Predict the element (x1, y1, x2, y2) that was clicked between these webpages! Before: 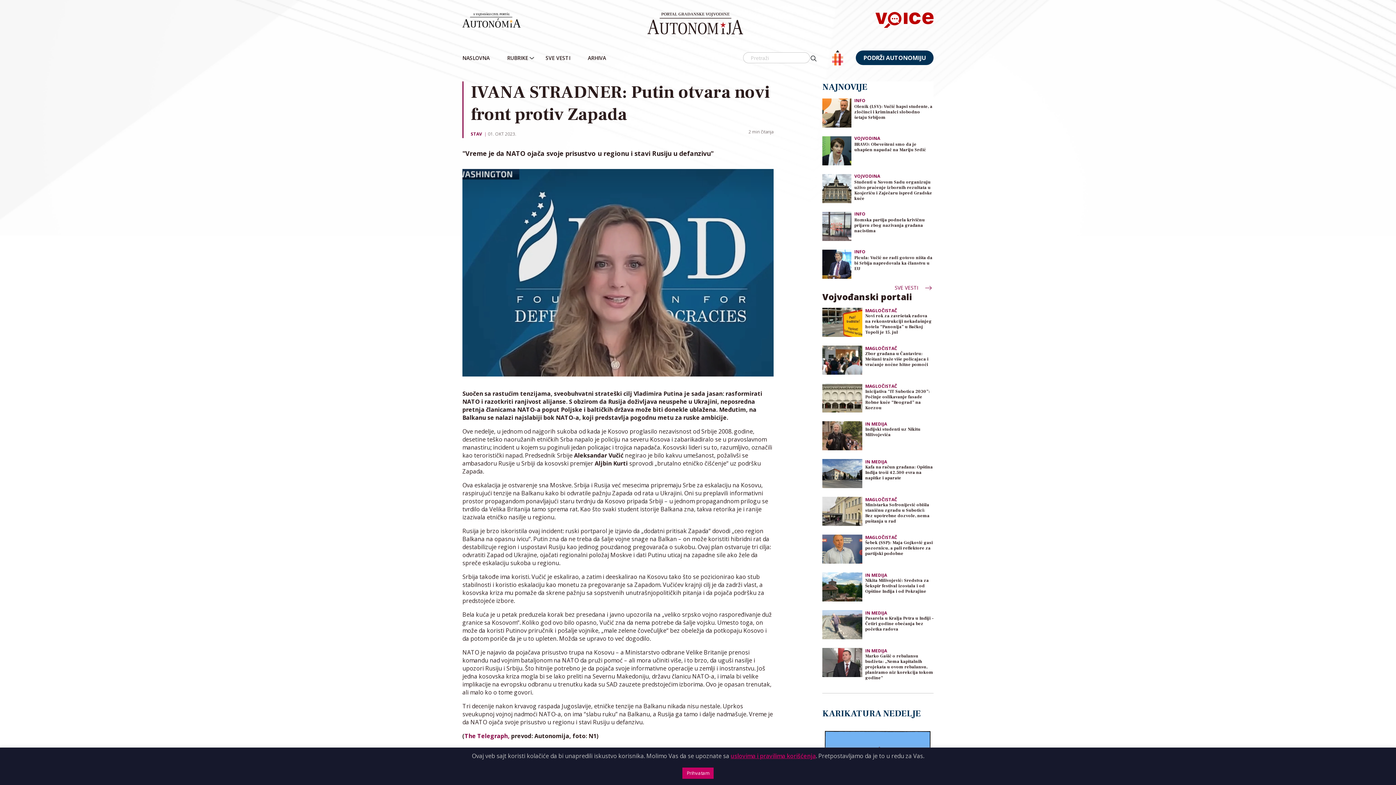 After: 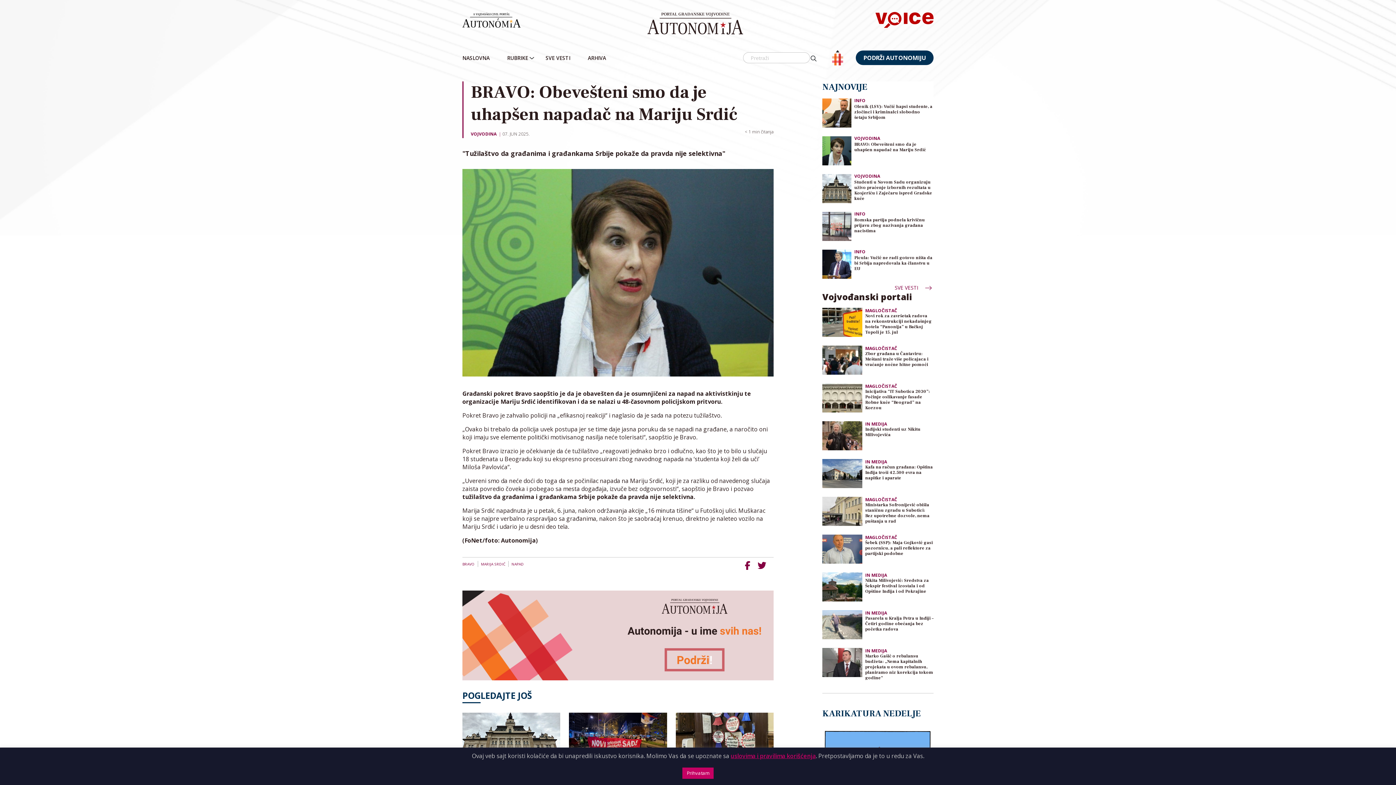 Action: bbox: (854, 141, 933, 168) label: BRAVO: Obevešteni smo da je uhapšen napadač na Mariju Srdić